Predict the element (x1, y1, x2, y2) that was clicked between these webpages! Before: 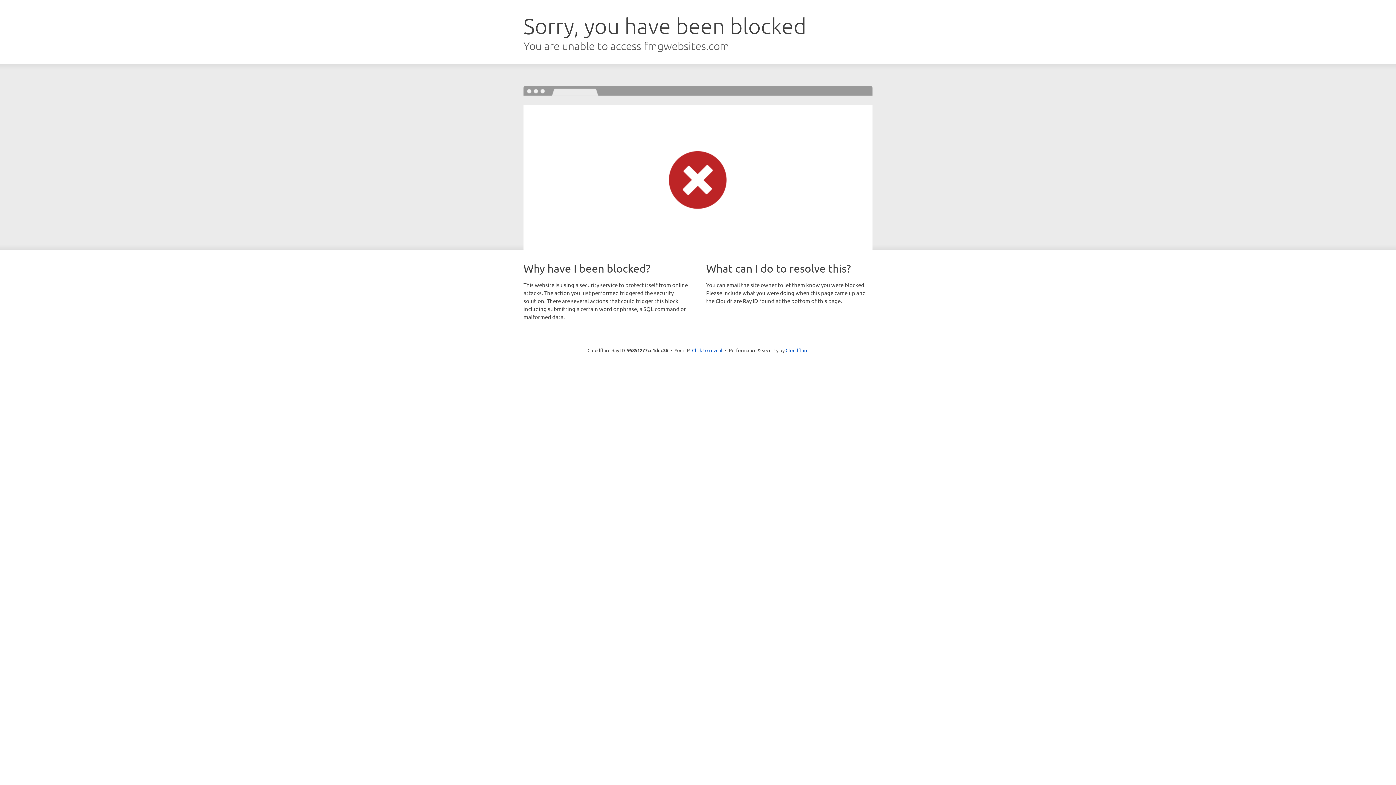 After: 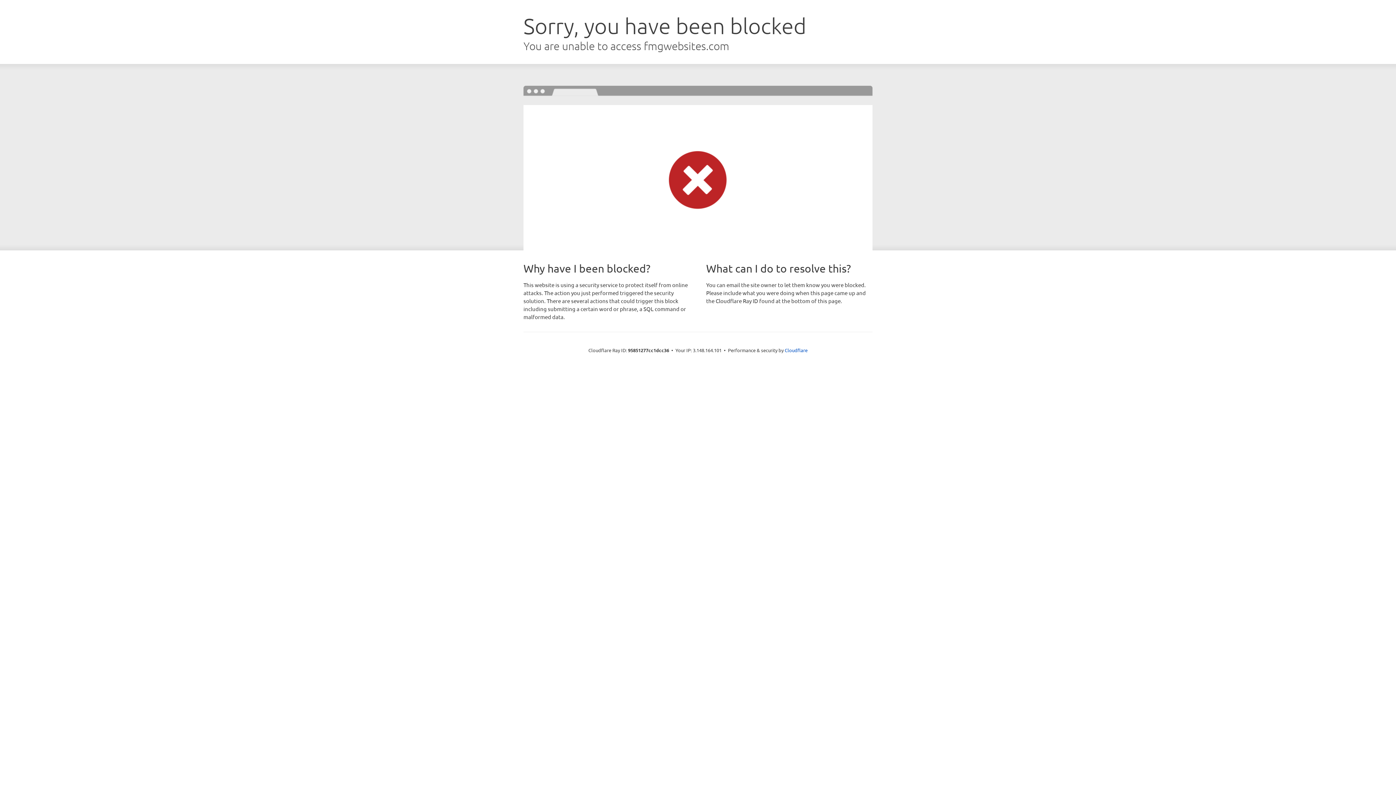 Action: bbox: (692, 346, 722, 353) label: Click to reveal